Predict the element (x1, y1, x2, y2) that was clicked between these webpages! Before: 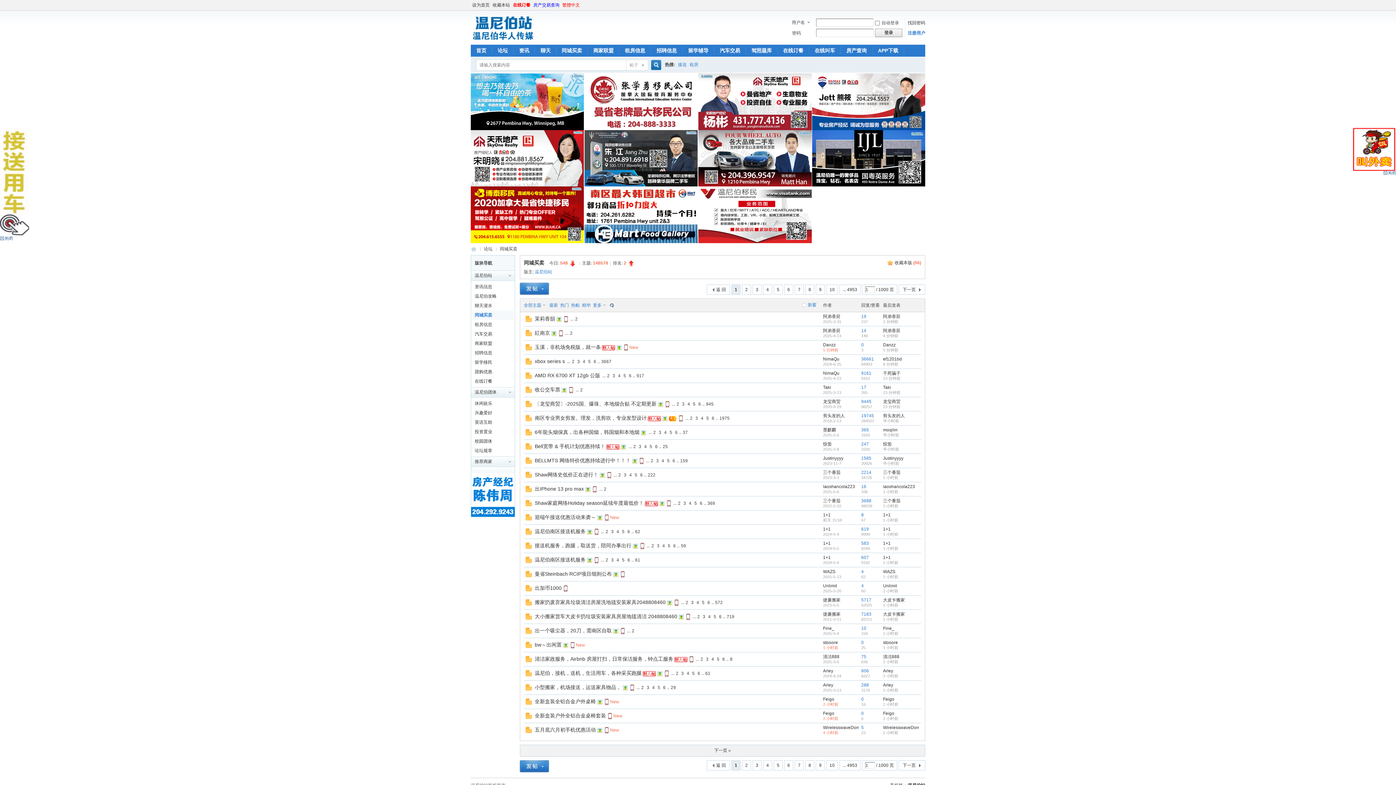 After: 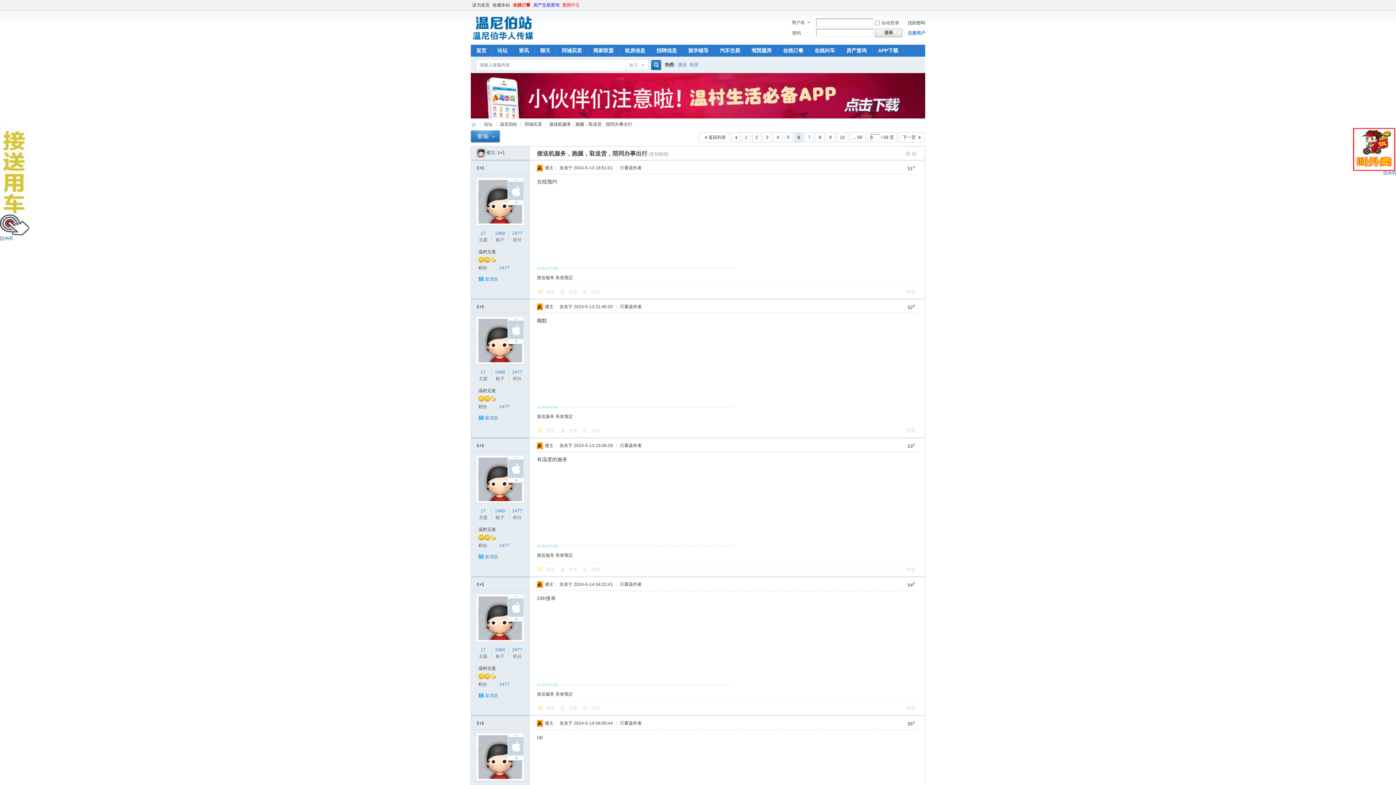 Action: label: 6 bbox: (672, 542, 677, 549)